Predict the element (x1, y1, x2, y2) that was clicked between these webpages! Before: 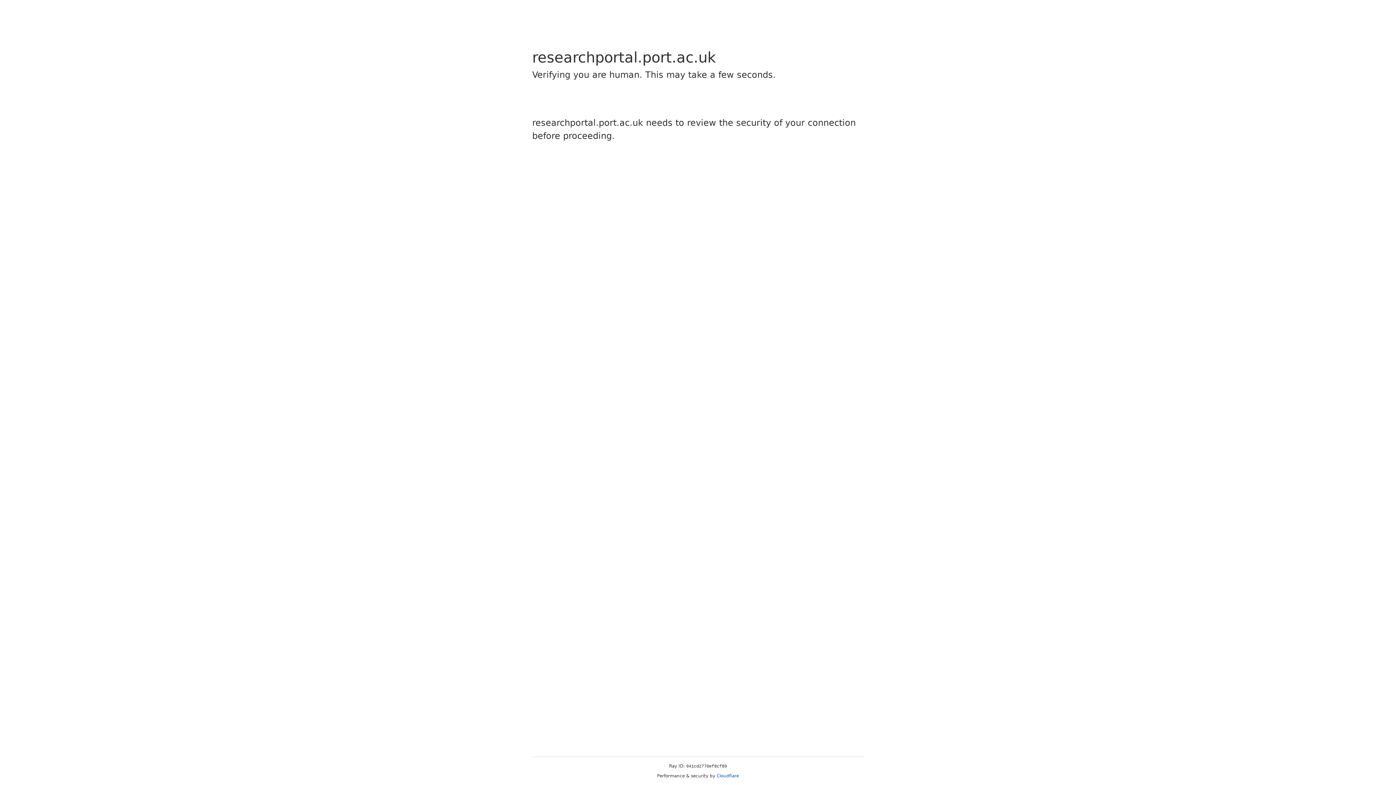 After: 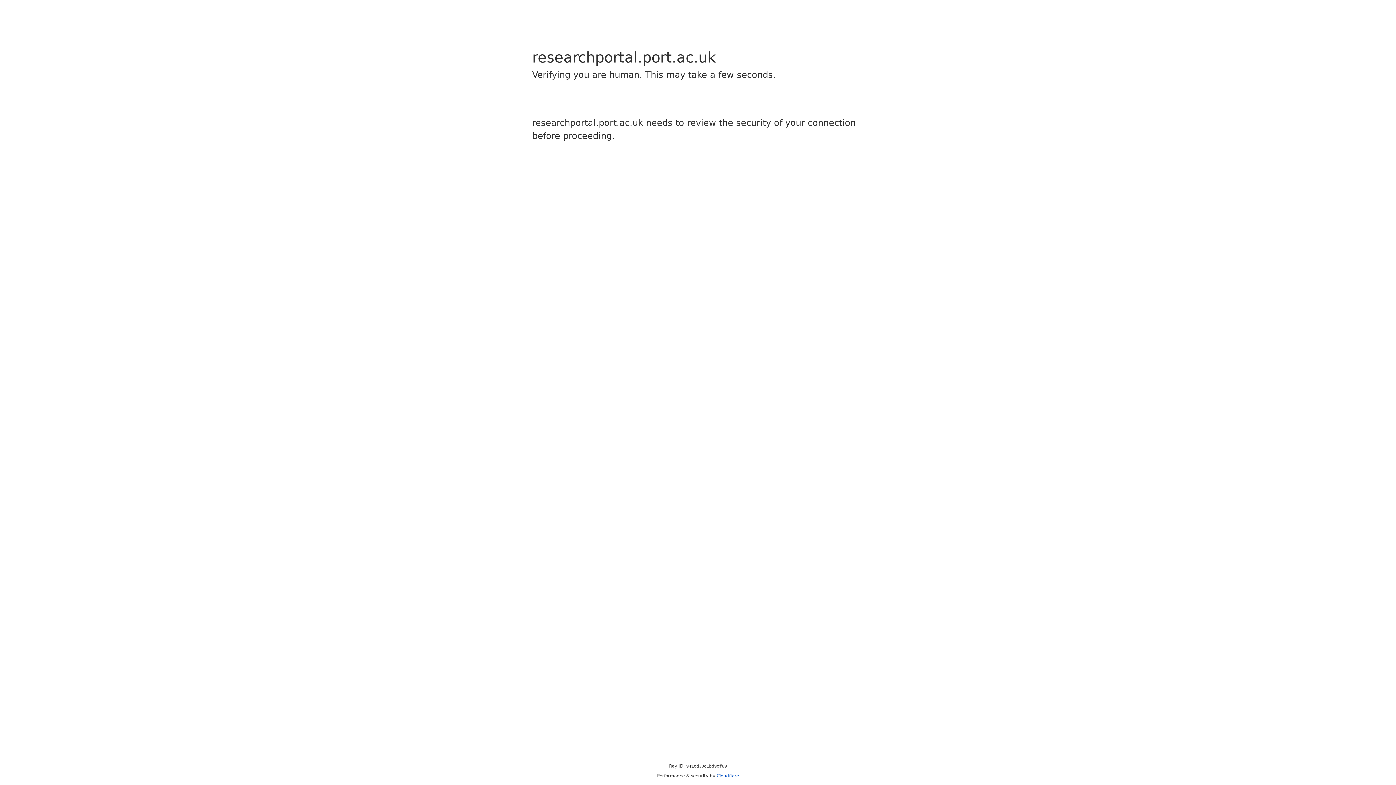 Action: label: Cloudflare bbox: (716, 773, 739, 778)